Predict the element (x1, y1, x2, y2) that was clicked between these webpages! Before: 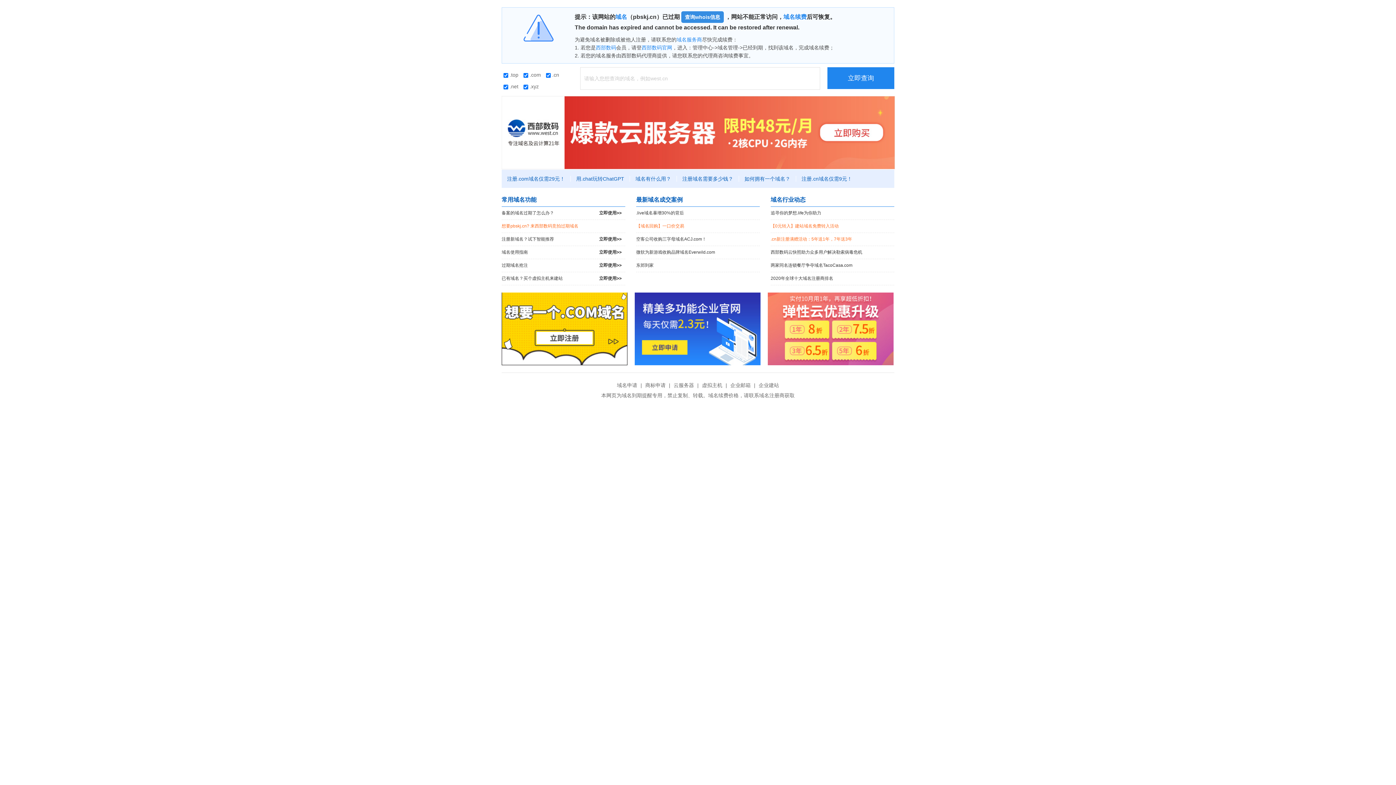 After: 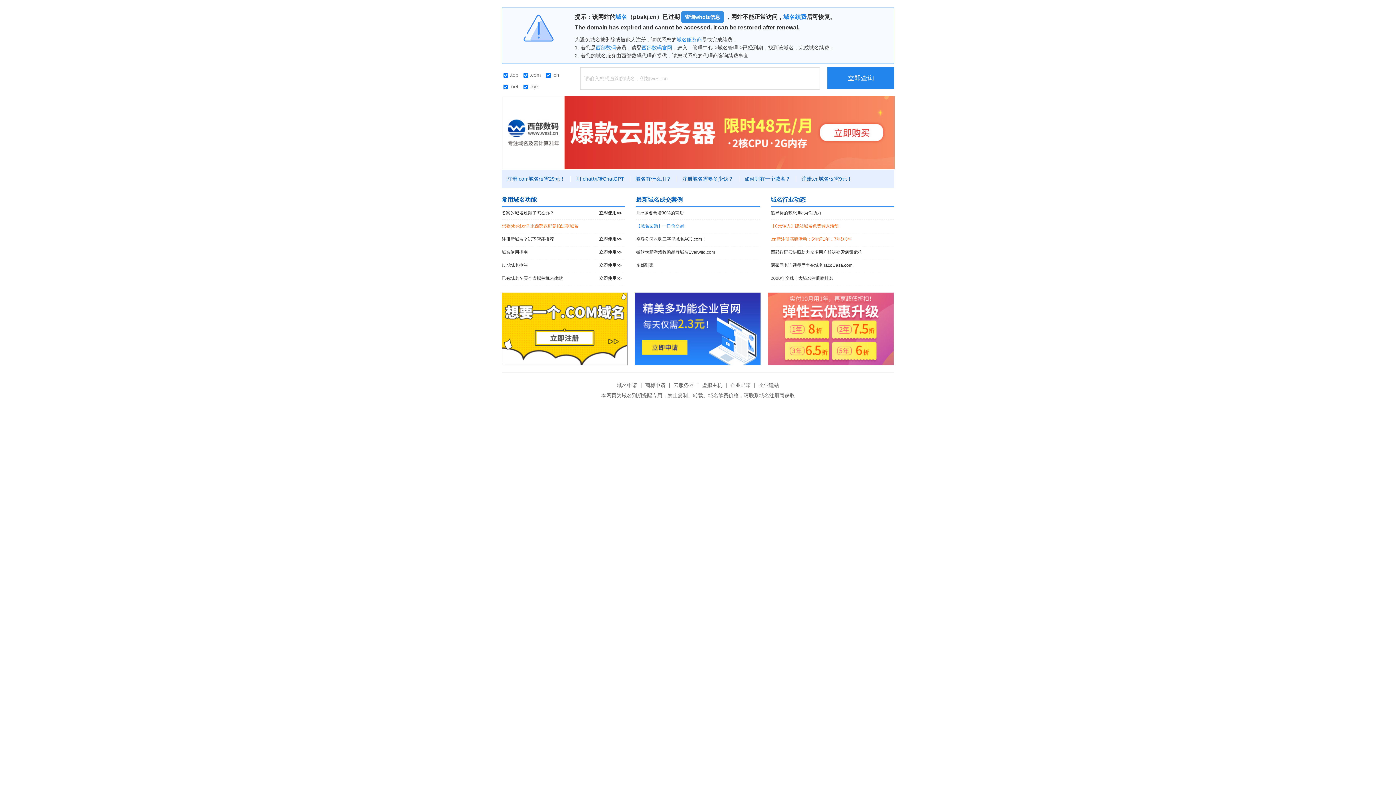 Action: label: 【域名回购】一口价交易 bbox: (636, 220, 760, 232)